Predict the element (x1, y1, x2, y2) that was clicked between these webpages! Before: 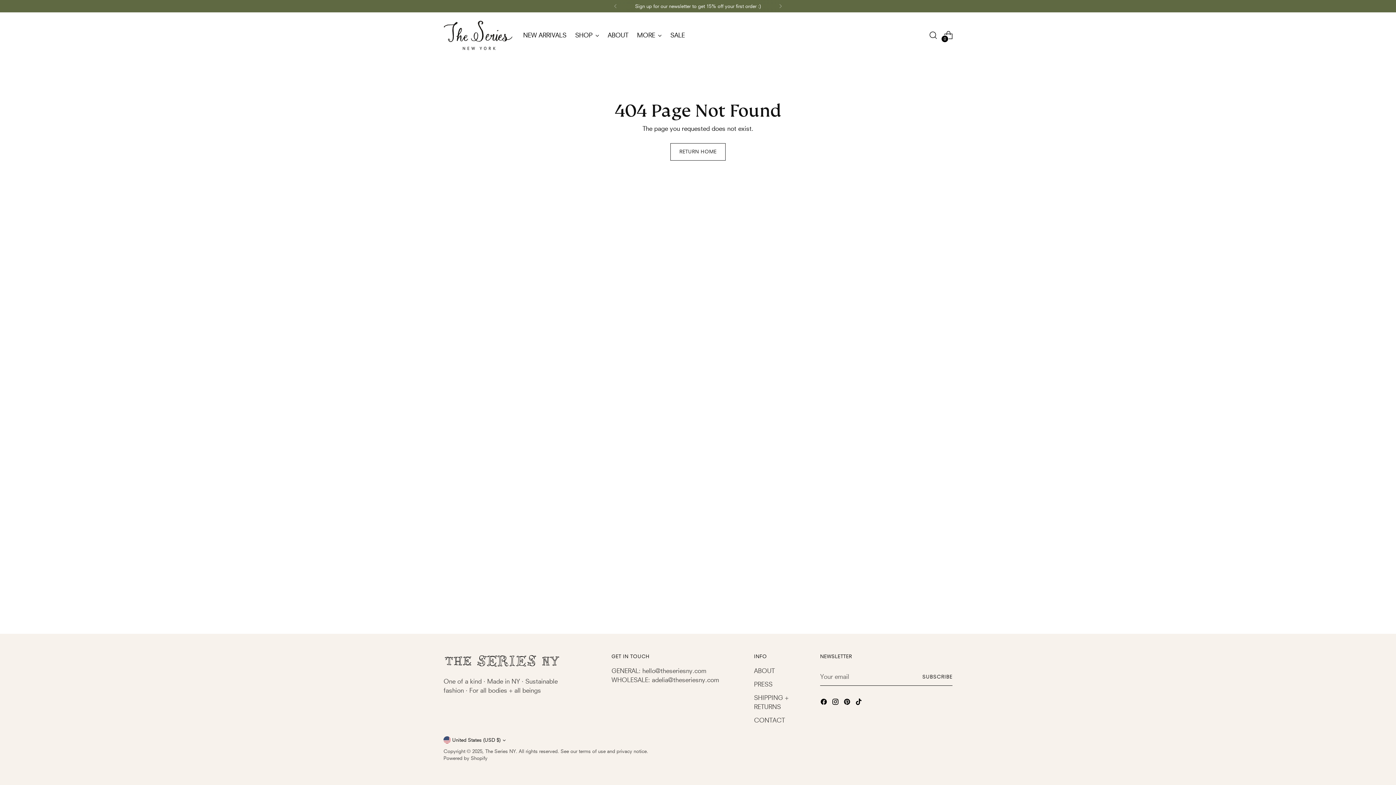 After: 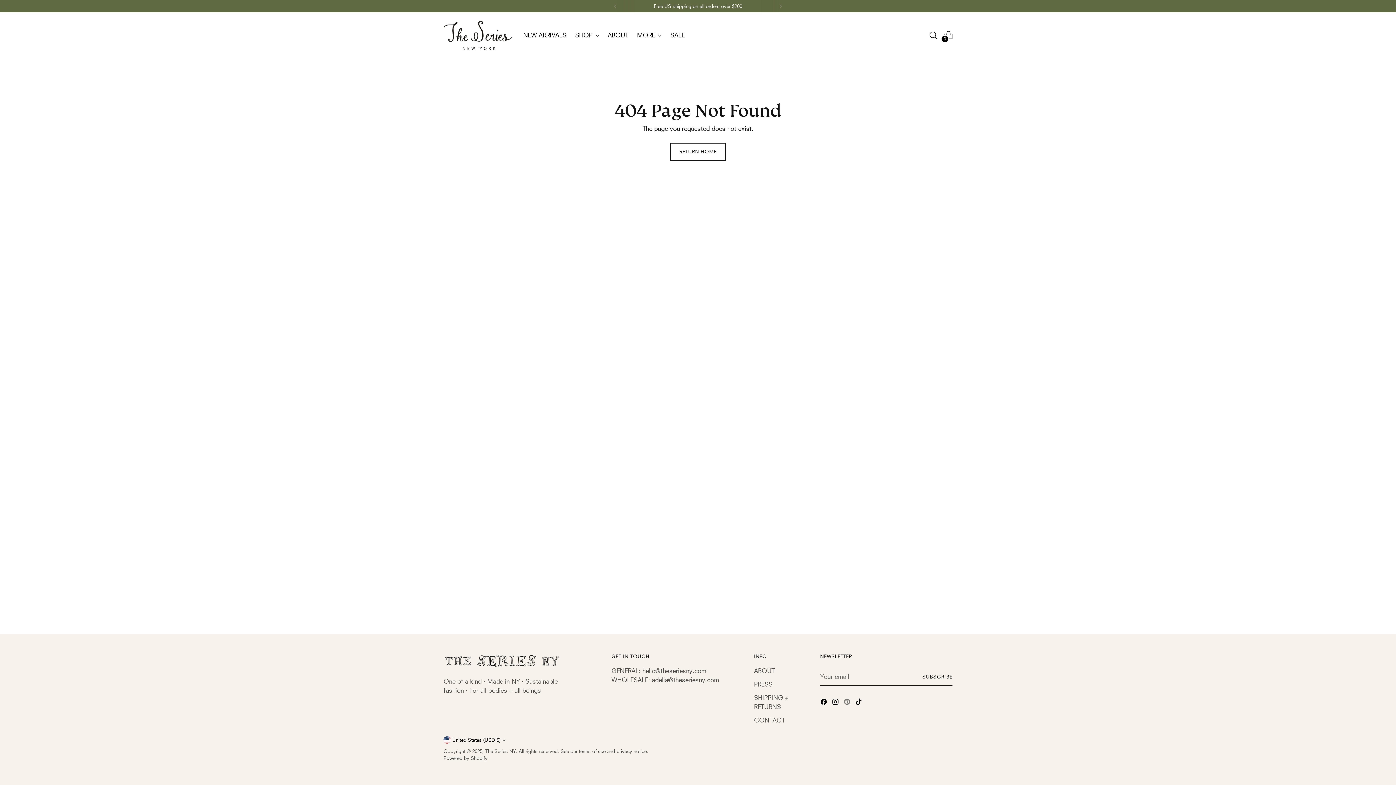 Action: bbox: (843, 698, 852, 708)